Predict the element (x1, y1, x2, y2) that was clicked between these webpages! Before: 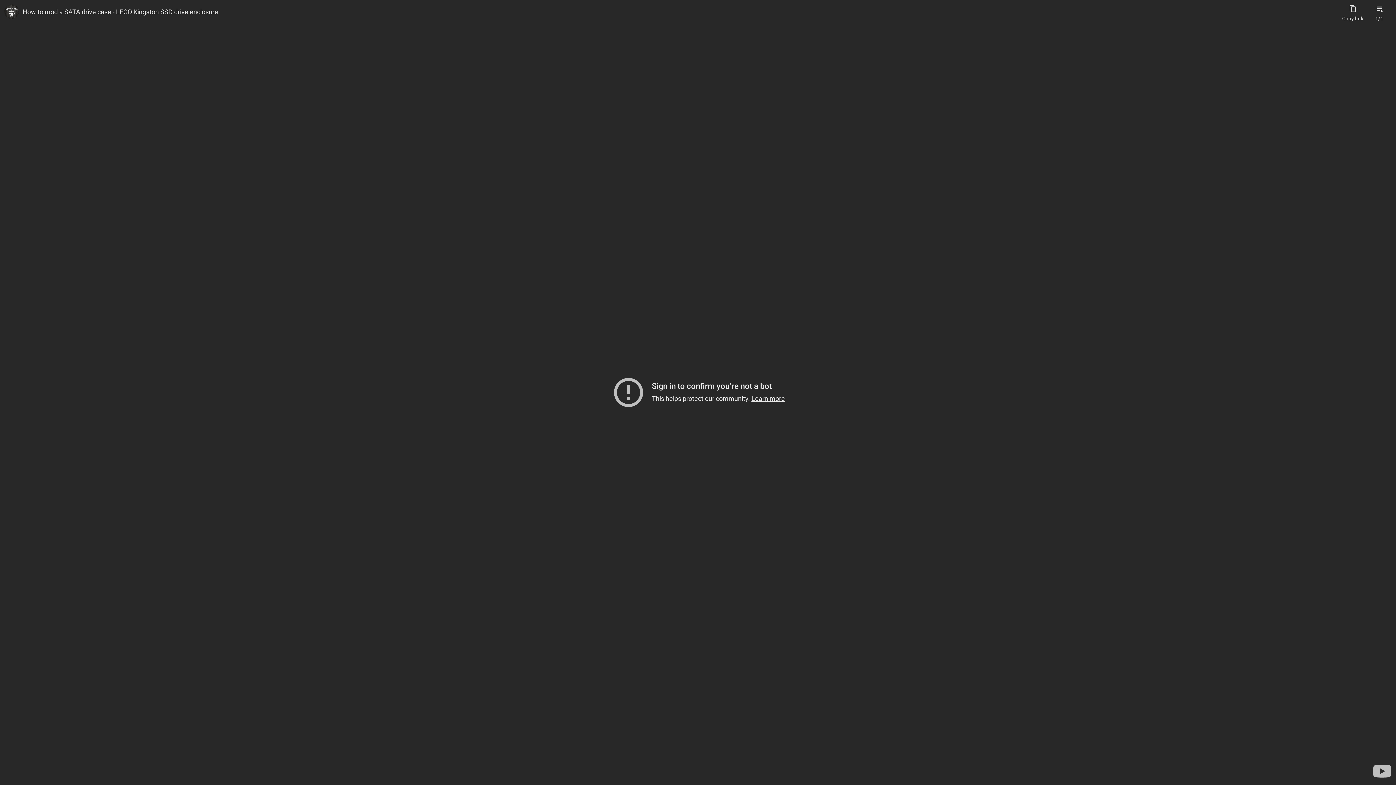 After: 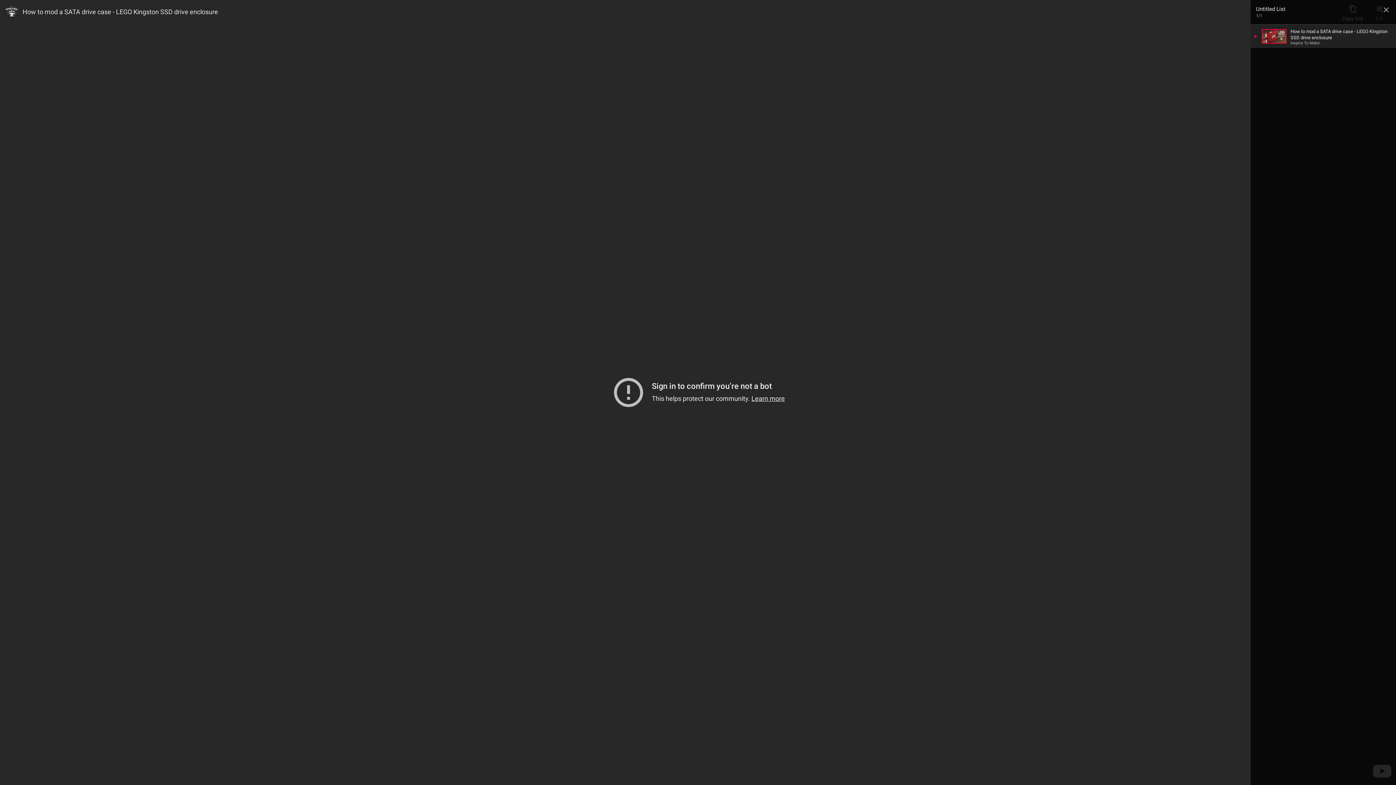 Action: bbox: (1370, 0, 1388, 21) label: Playlist